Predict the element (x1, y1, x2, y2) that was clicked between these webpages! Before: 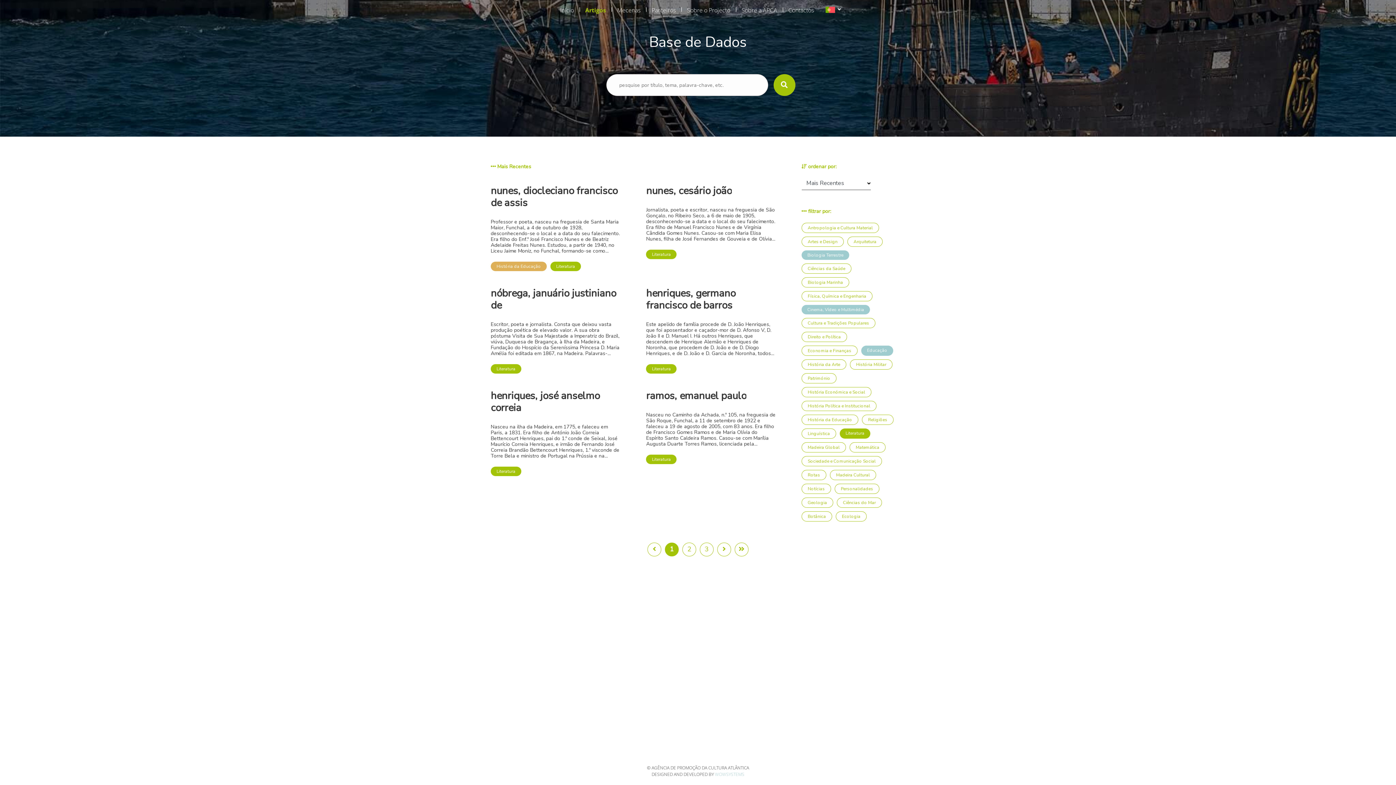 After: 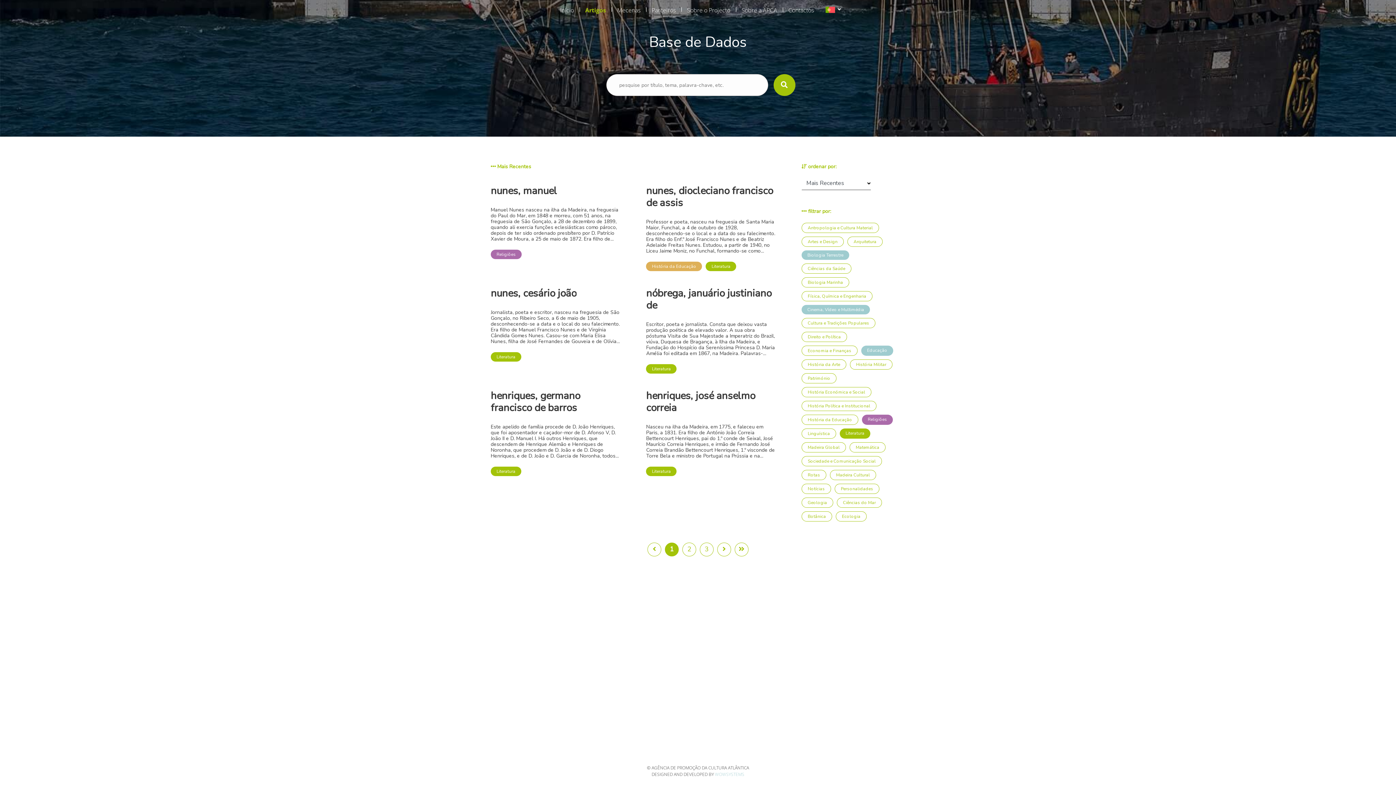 Action: label: Religiões bbox: (862, 414, 893, 425)